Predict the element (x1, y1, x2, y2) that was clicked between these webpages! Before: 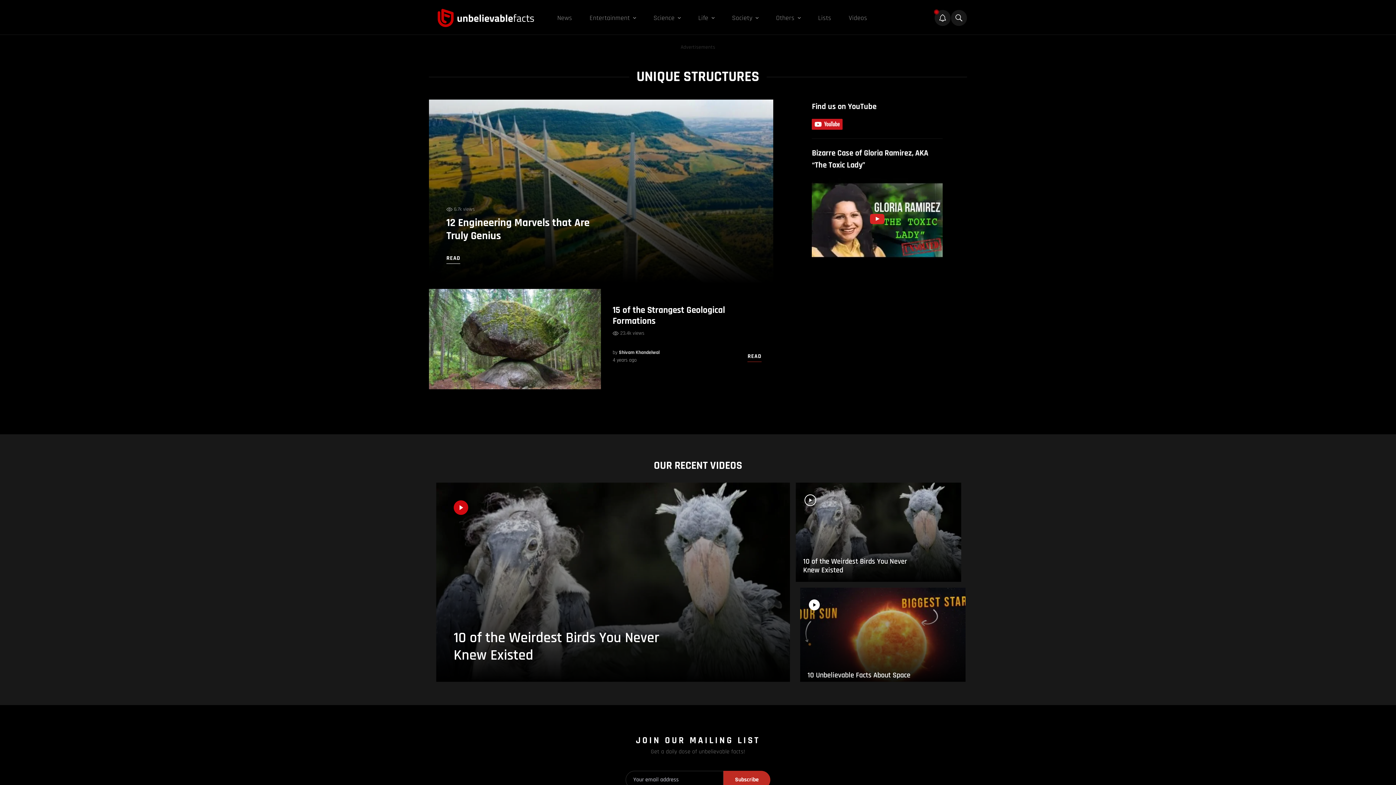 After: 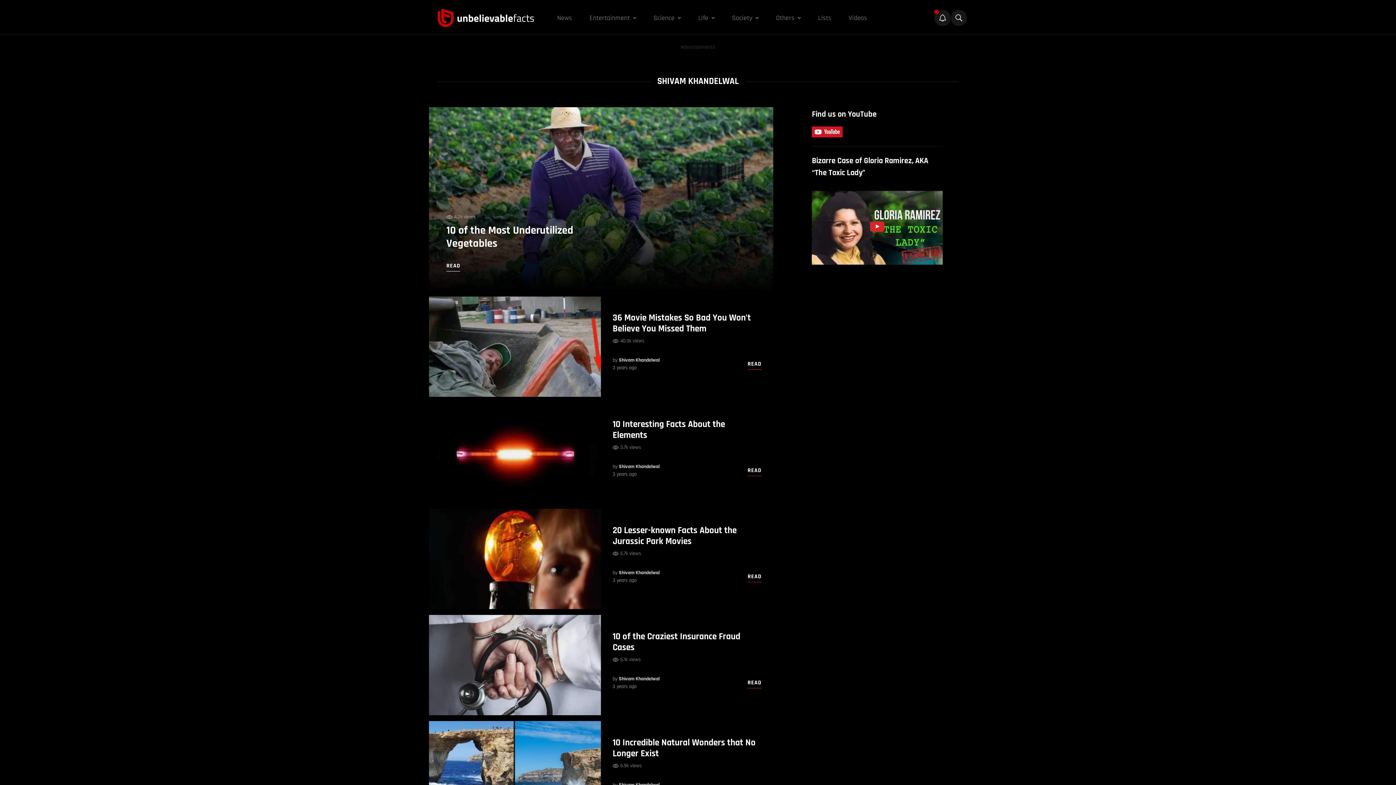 Action: bbox: (619, 349, 659, 356) label: Shivam Khandelwal